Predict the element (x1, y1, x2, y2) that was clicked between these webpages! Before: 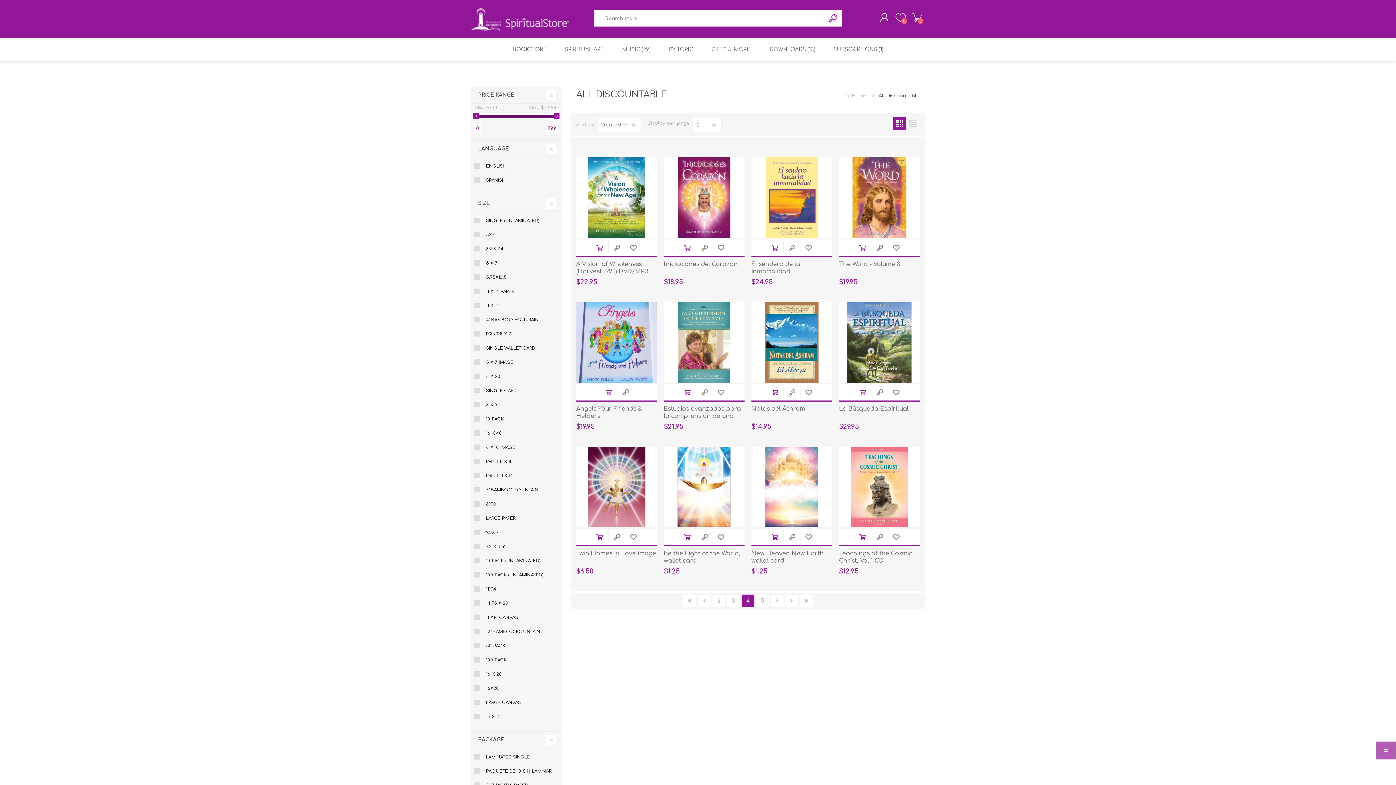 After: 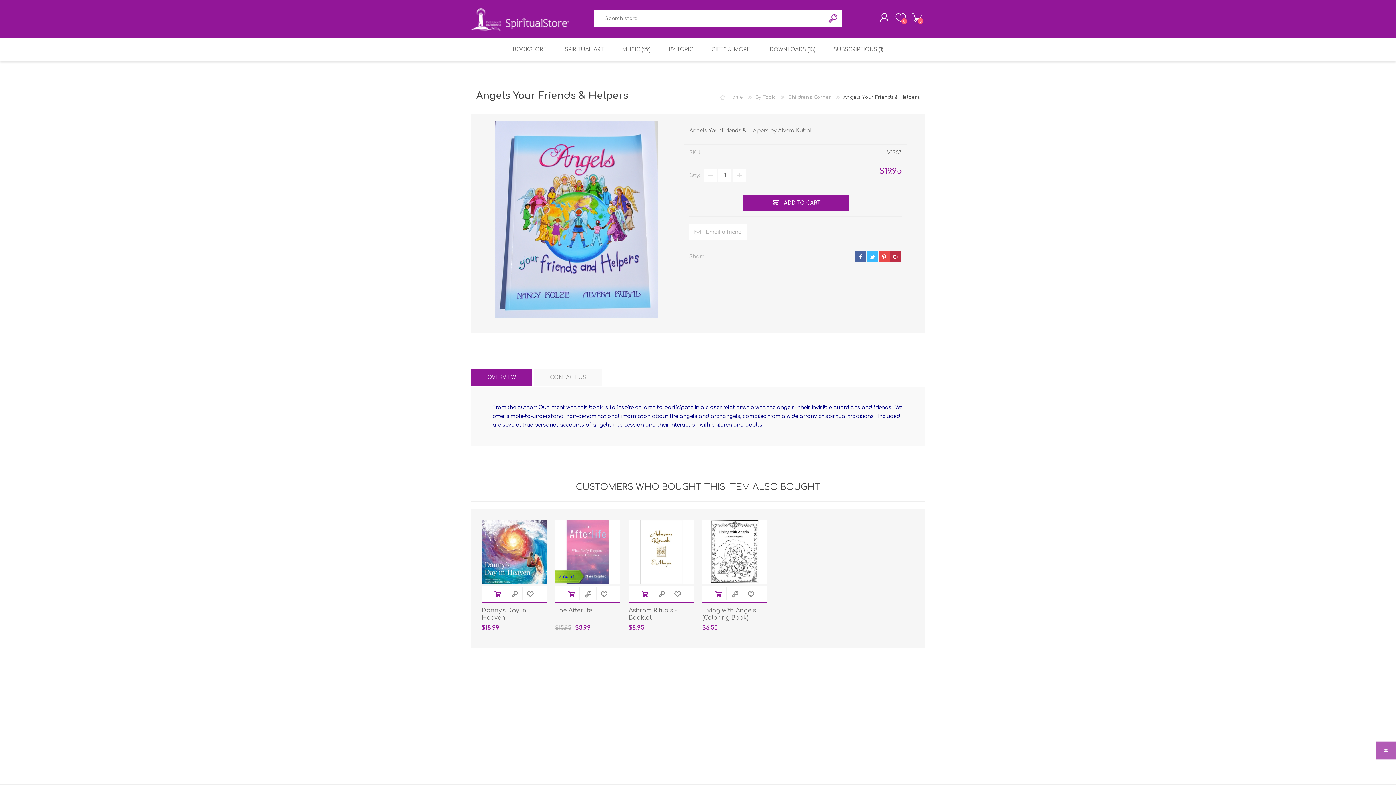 Action: bbox: (576, 302, 657, 382)